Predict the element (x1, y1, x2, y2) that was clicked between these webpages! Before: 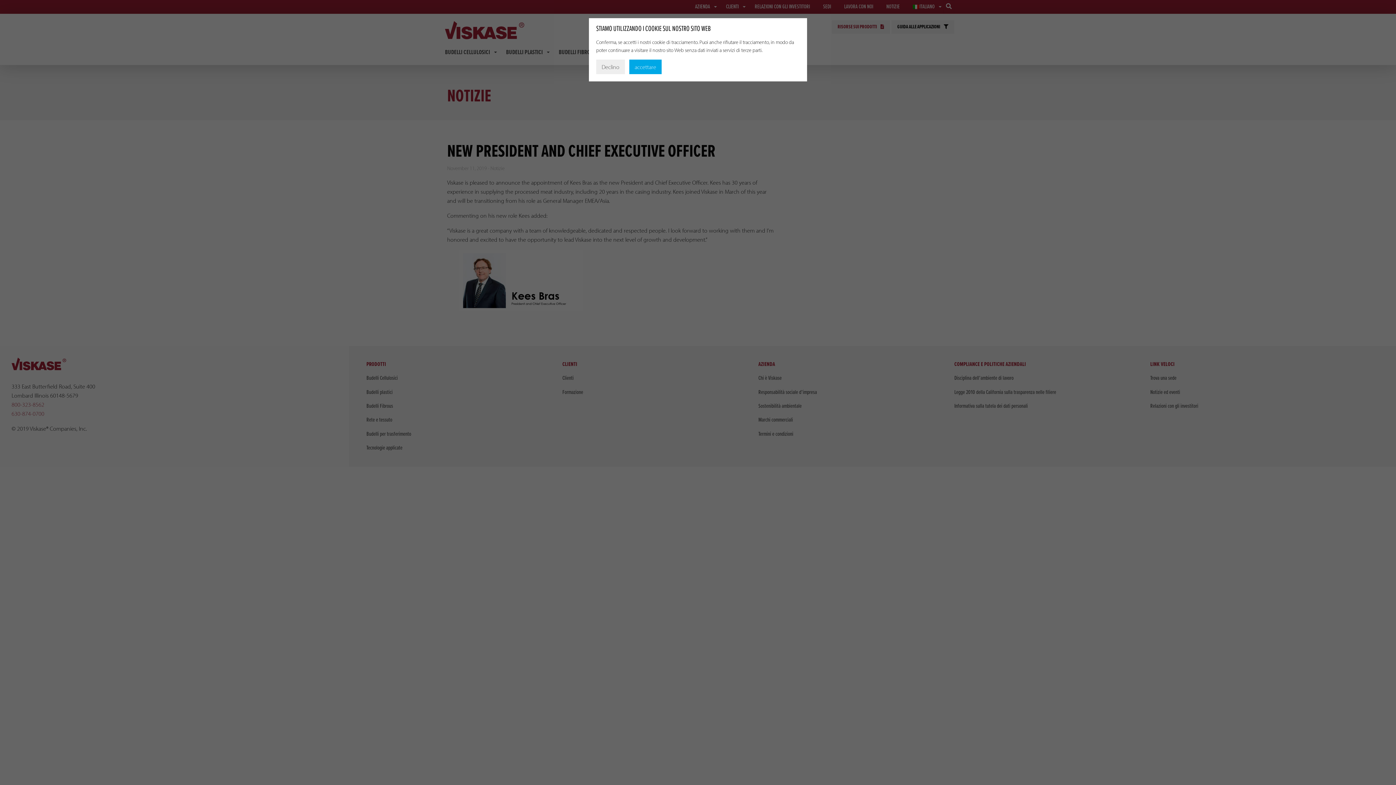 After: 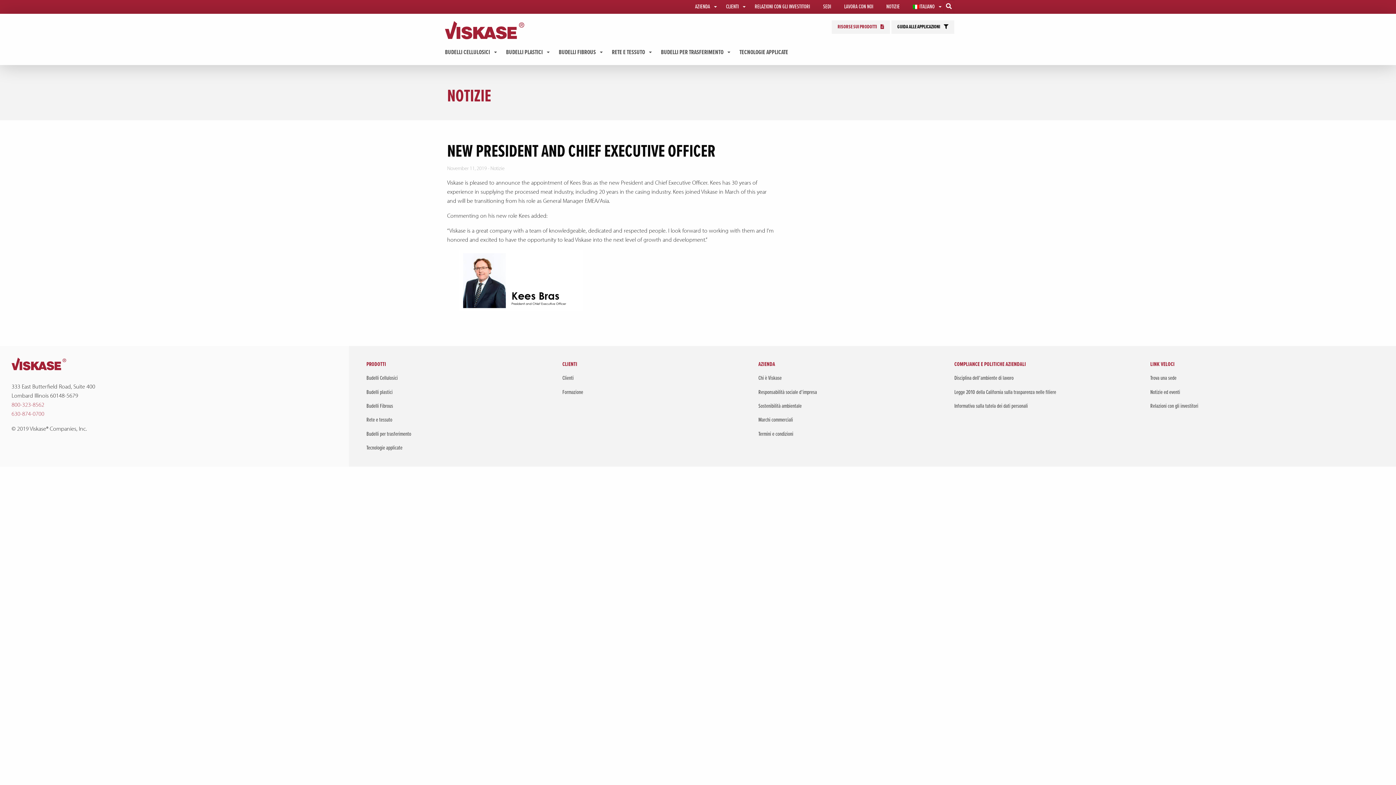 Action: label: accettare bbox: (629, 59, 661, 74)